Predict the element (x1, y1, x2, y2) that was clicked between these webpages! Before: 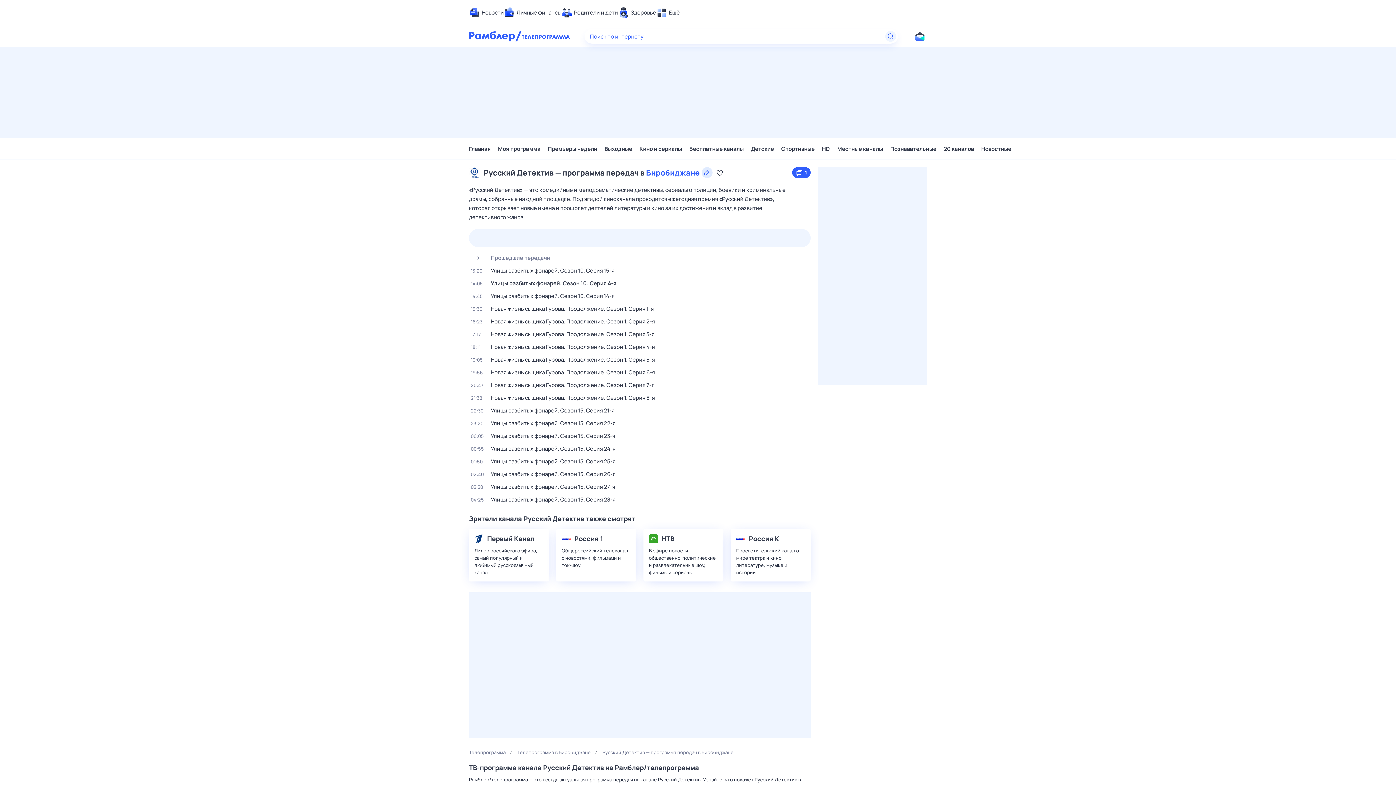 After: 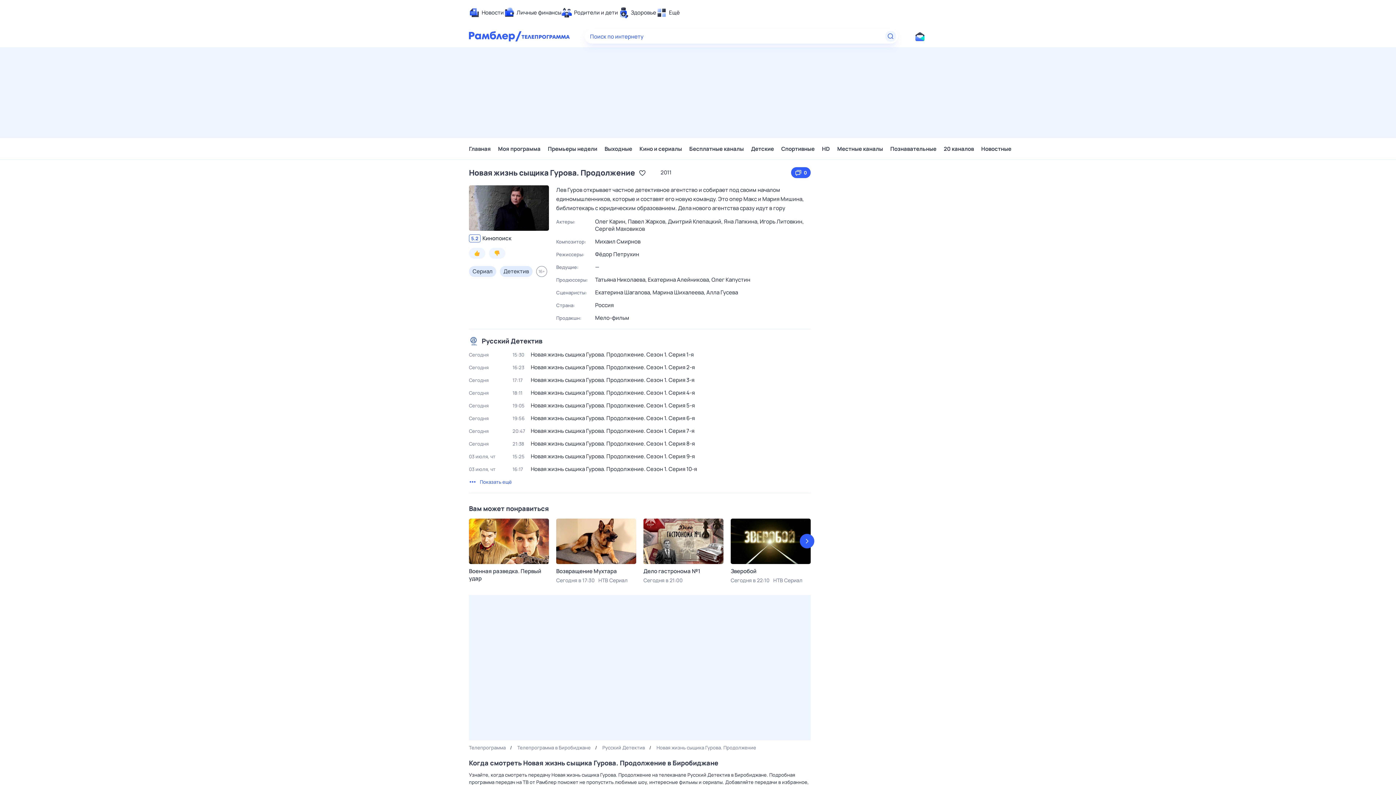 Action: label: 19:56
Новая жизнь сыщика Гурова. Продолжение. Сезон 1. Серия 6-я bbox: (469, 369, 810, 376)